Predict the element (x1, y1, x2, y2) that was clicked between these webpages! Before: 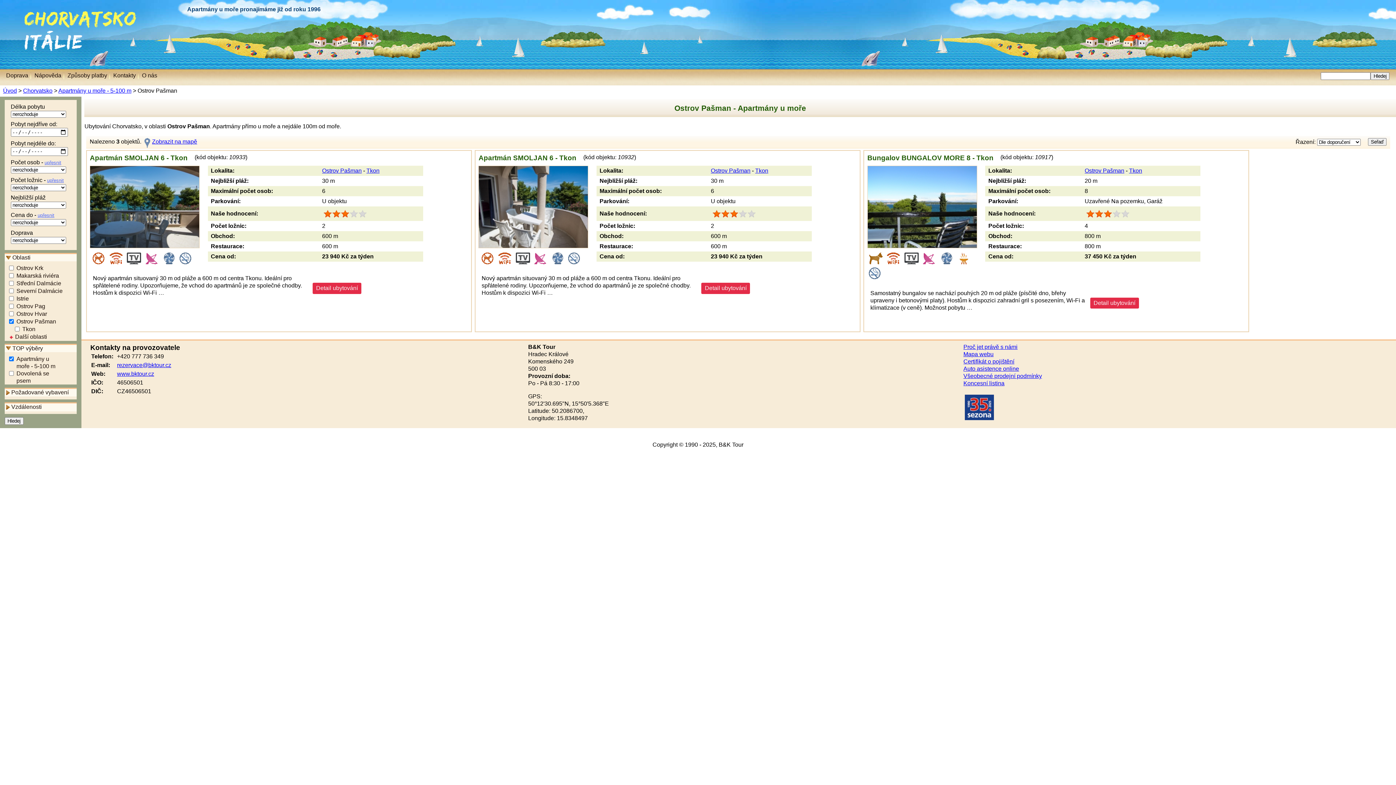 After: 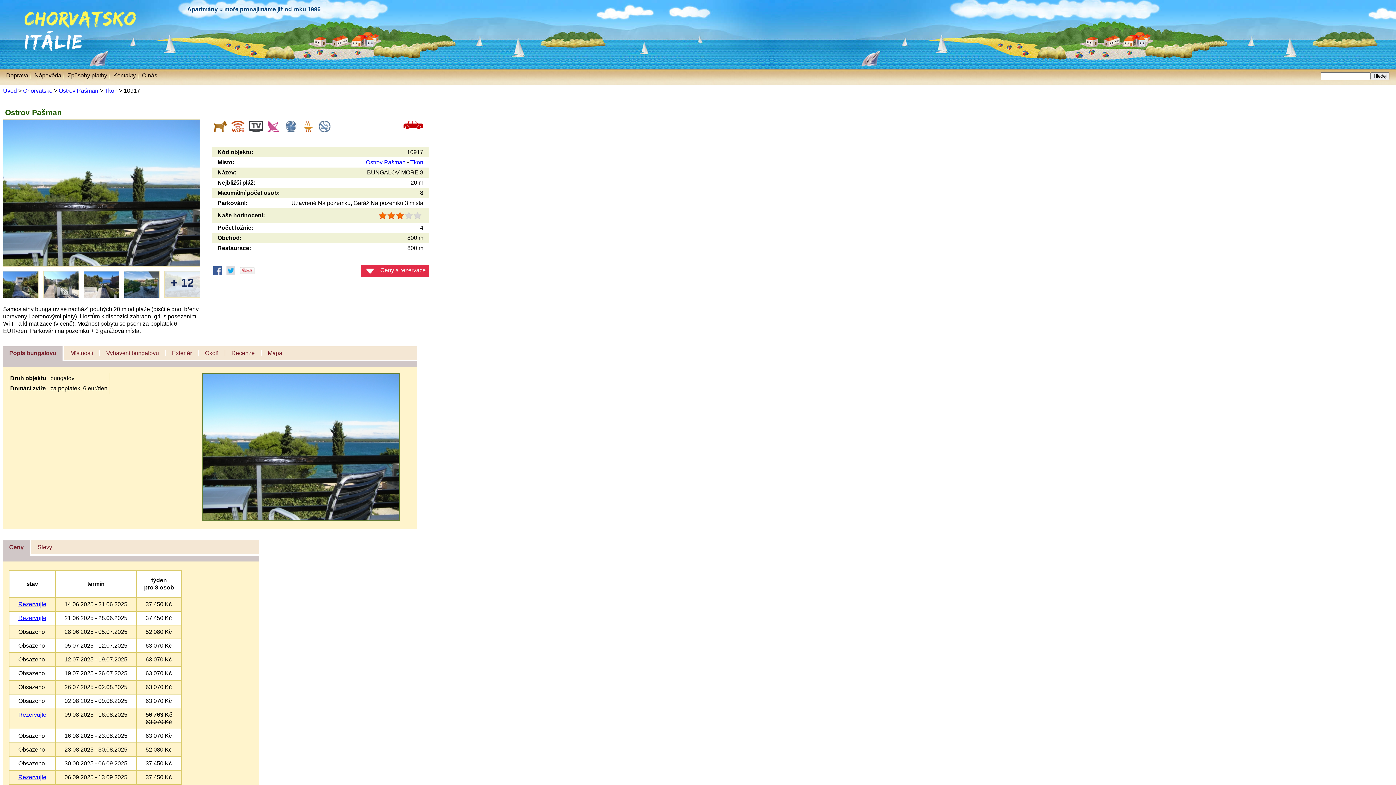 Action: label: Detail ubytování bbox: (1090, 297, 1139, 308)